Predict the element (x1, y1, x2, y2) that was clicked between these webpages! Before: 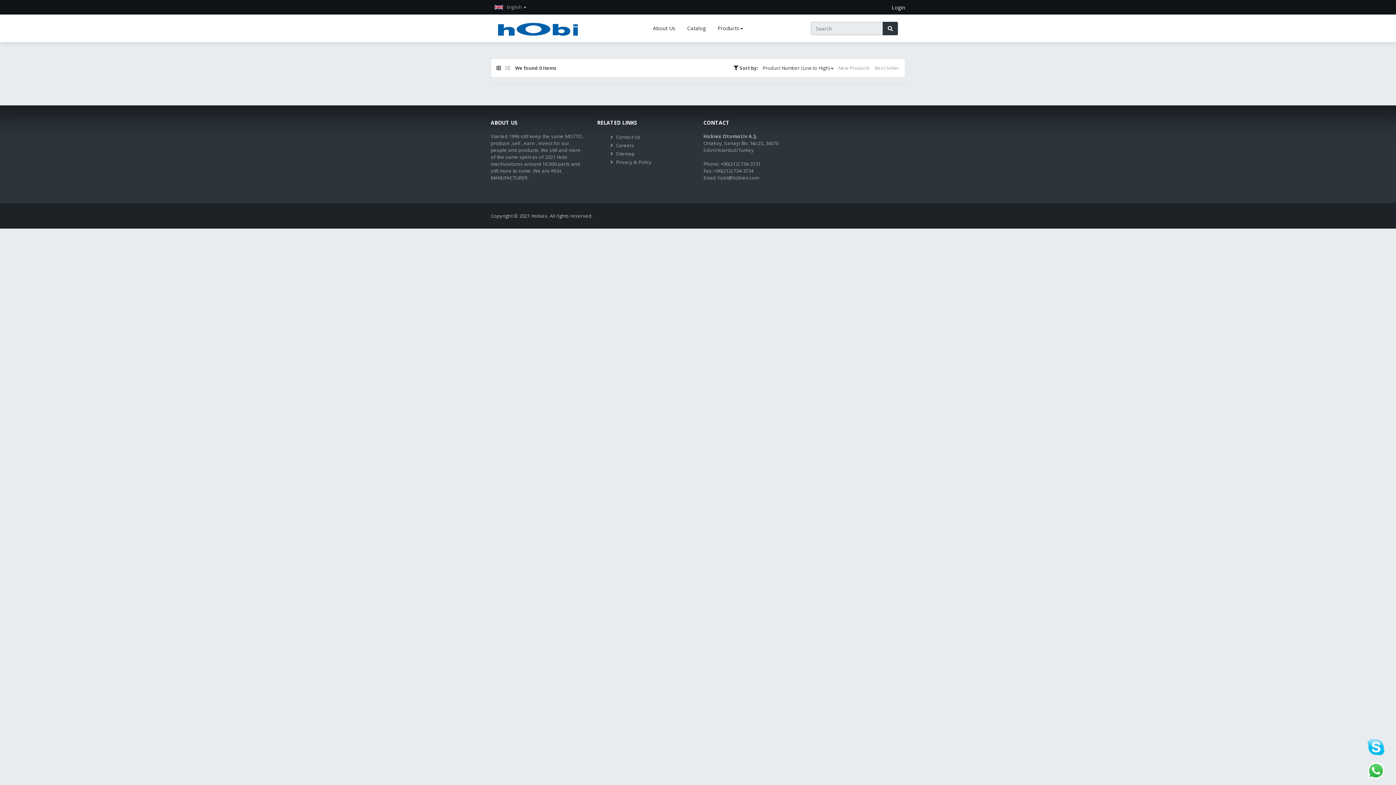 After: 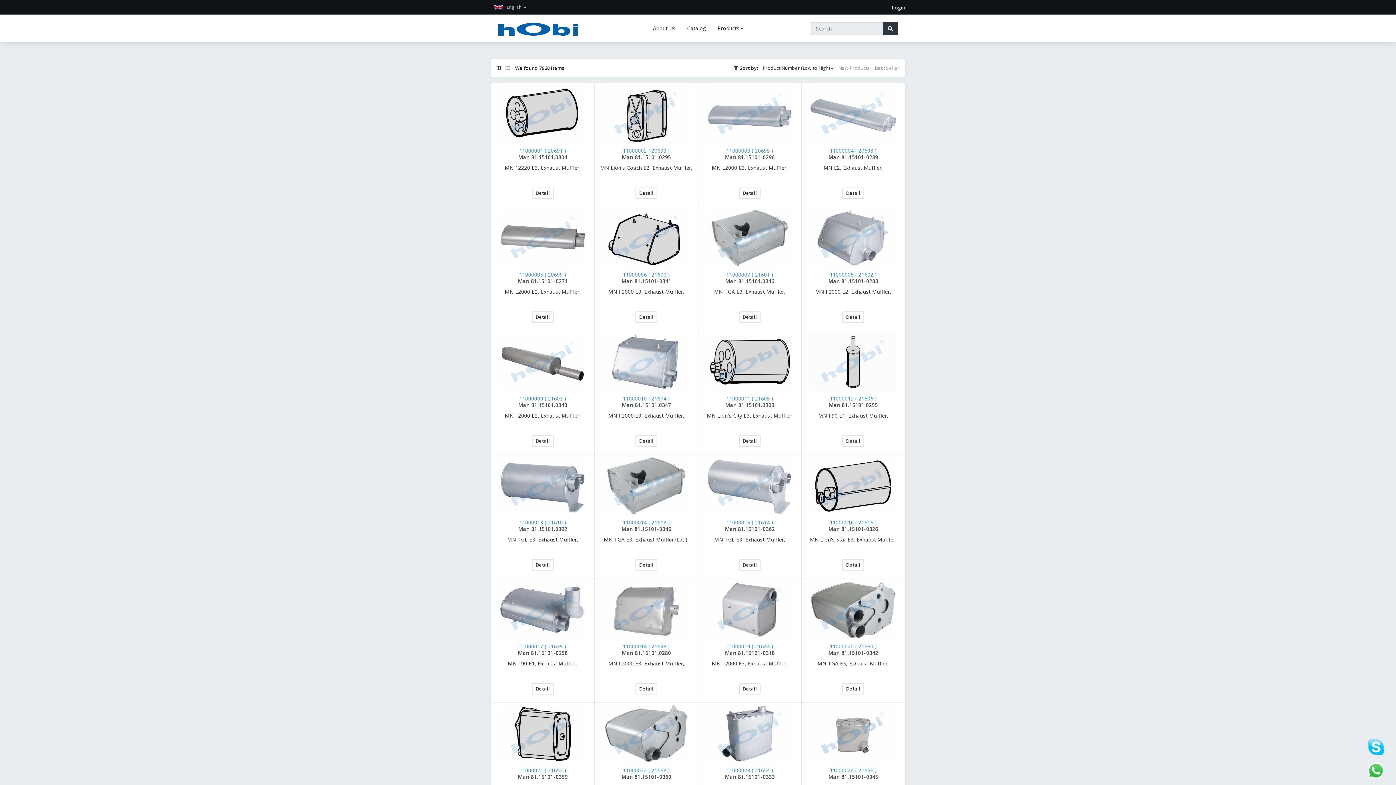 Action: bbox: (496, 64, 500, 71)